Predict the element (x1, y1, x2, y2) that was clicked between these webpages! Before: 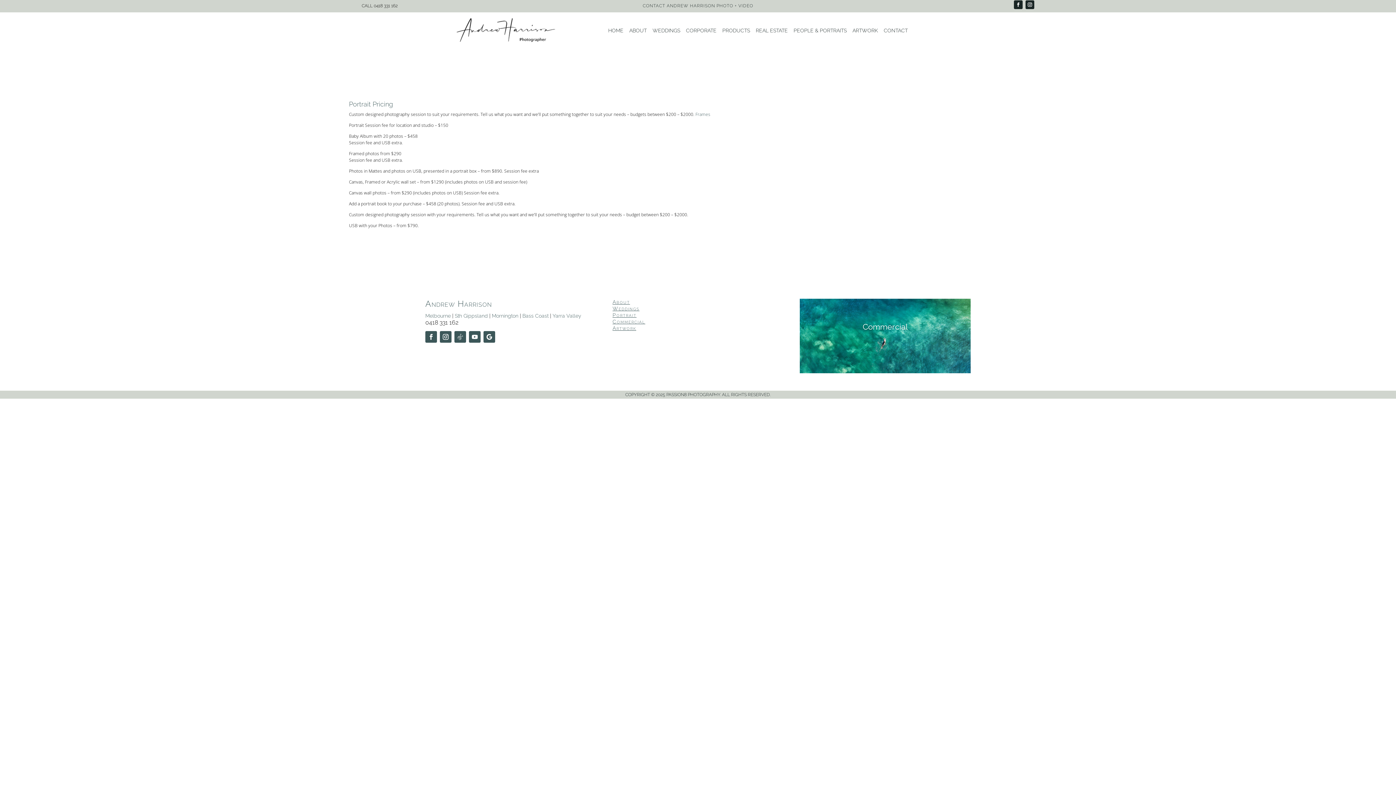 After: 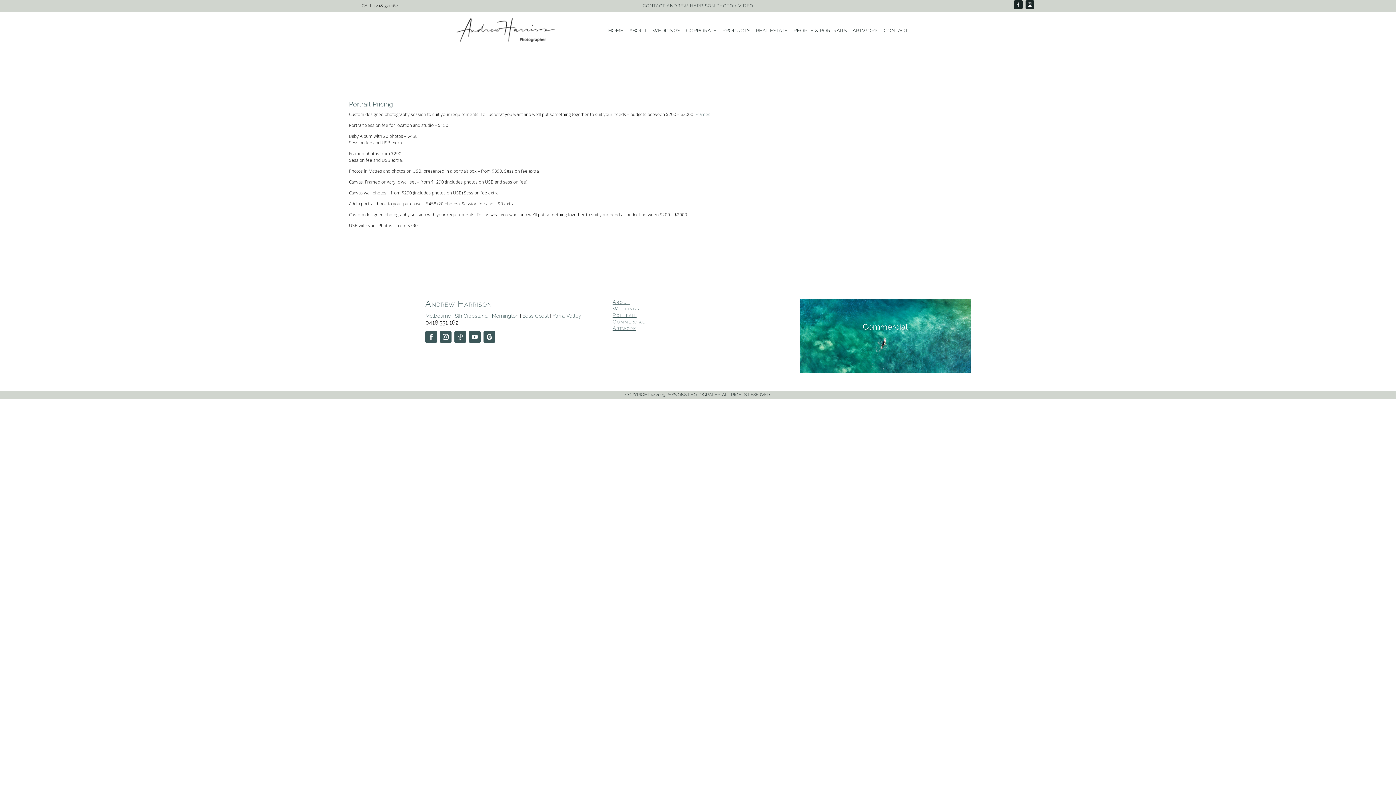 Action: bbox: (425, 331, 437, 342)